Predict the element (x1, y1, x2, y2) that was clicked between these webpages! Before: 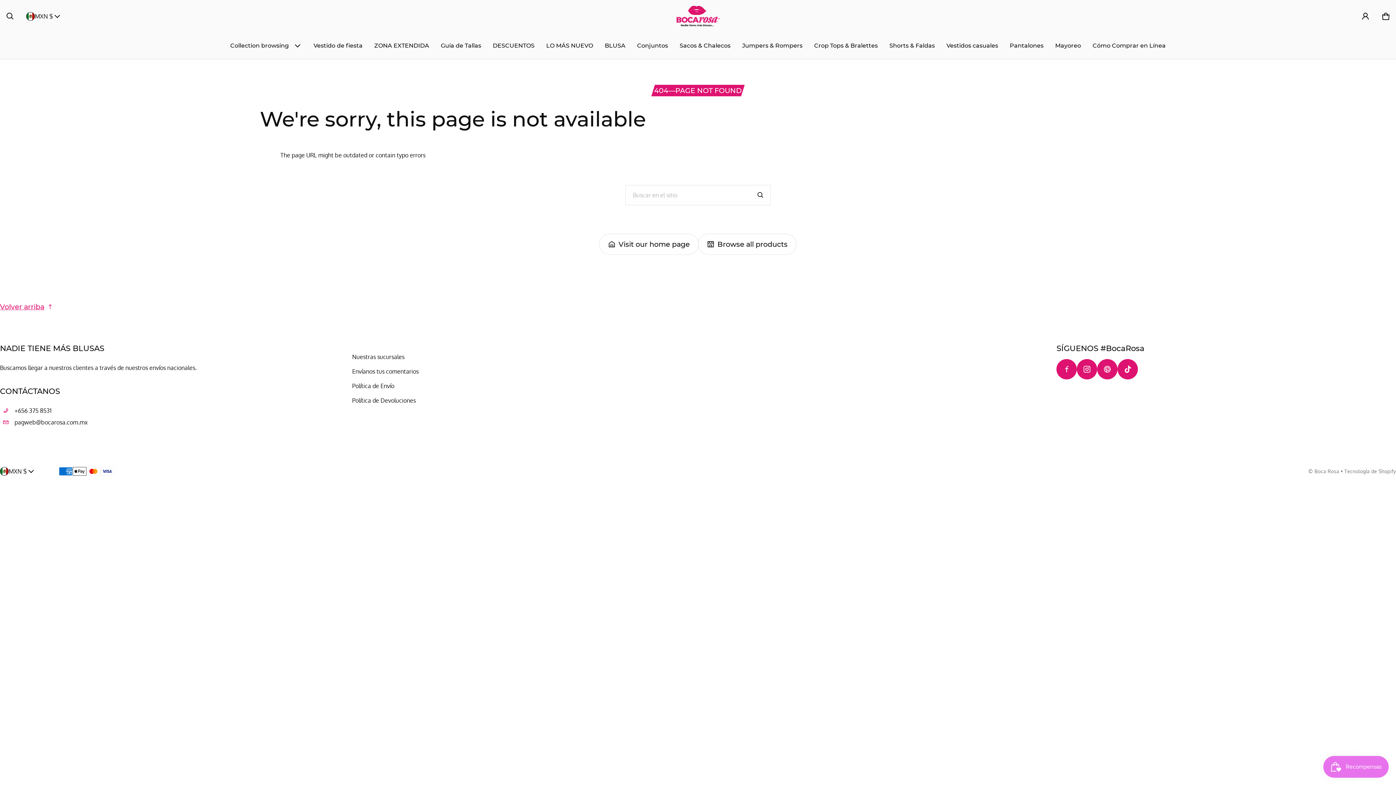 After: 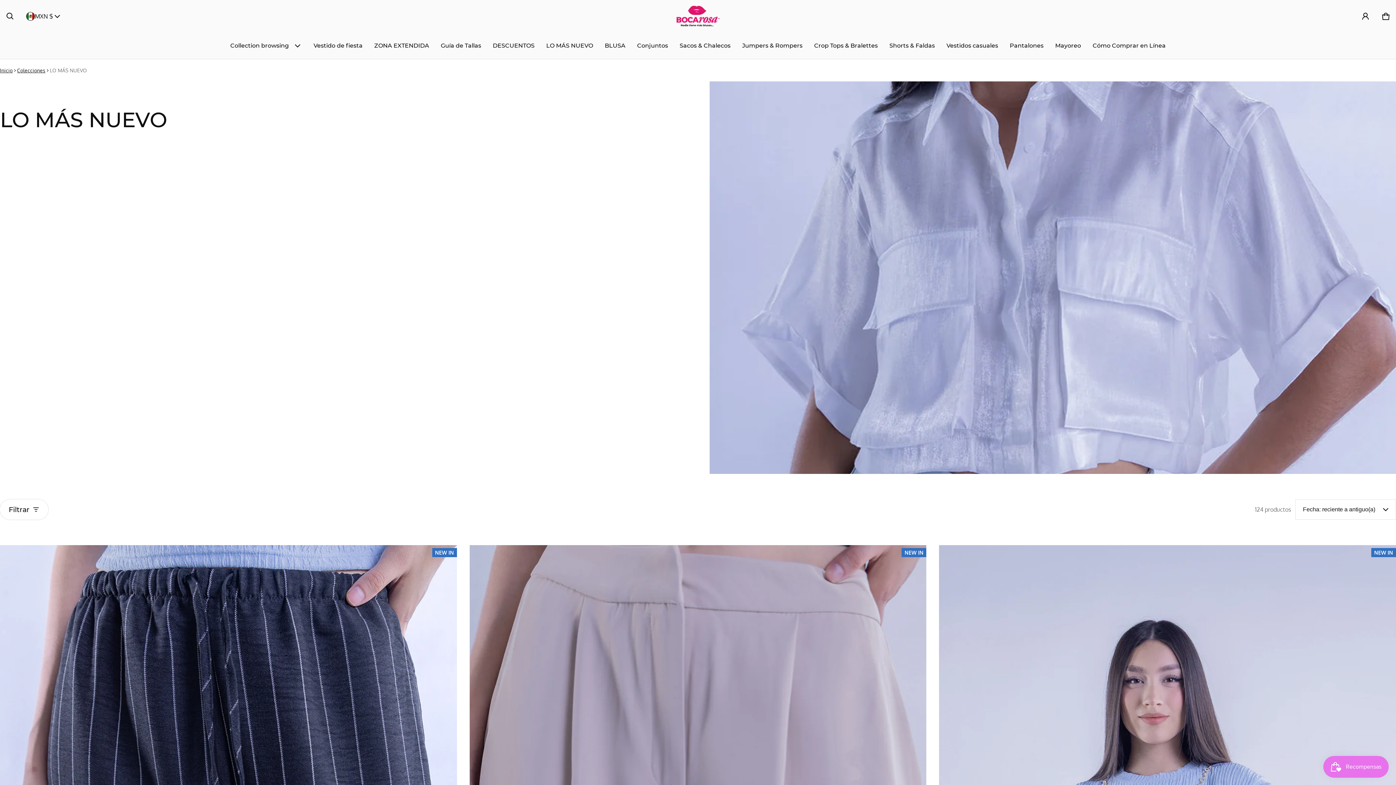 Action: bbox: (540, 33, 599, 58) label: LO MÁS NUEVO